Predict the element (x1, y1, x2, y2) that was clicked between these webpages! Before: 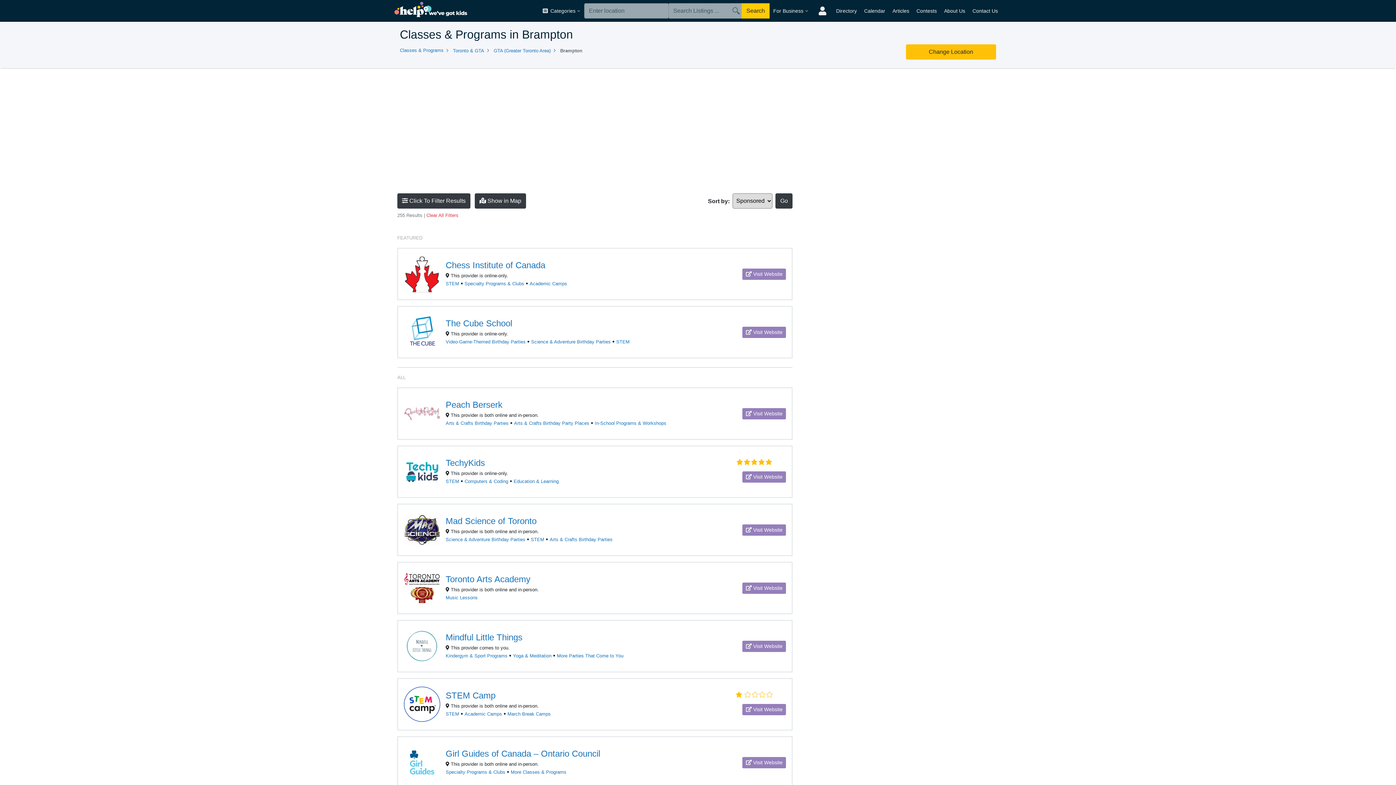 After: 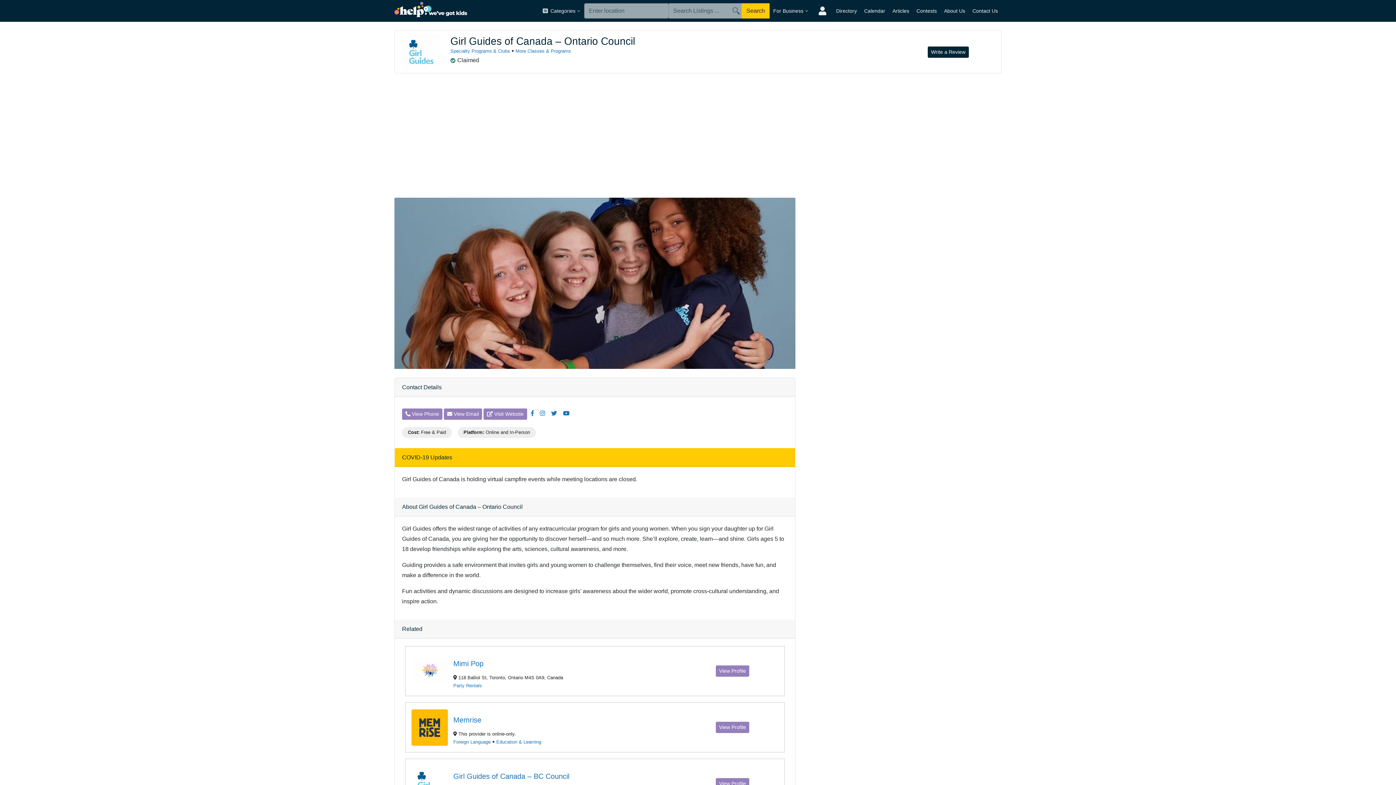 Action: label: Girl Guides of Canada – Ontario Council bbox: (445, 749, 600, 758)